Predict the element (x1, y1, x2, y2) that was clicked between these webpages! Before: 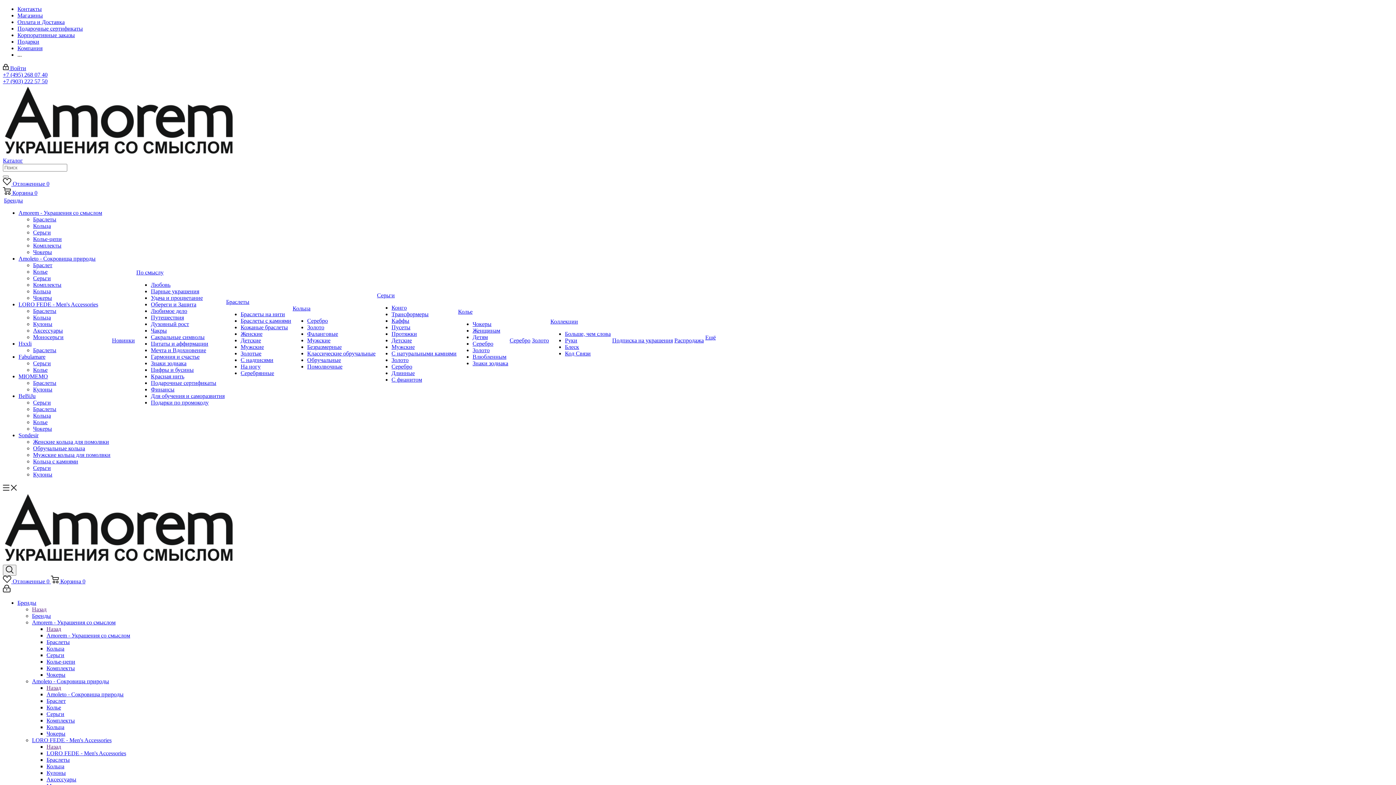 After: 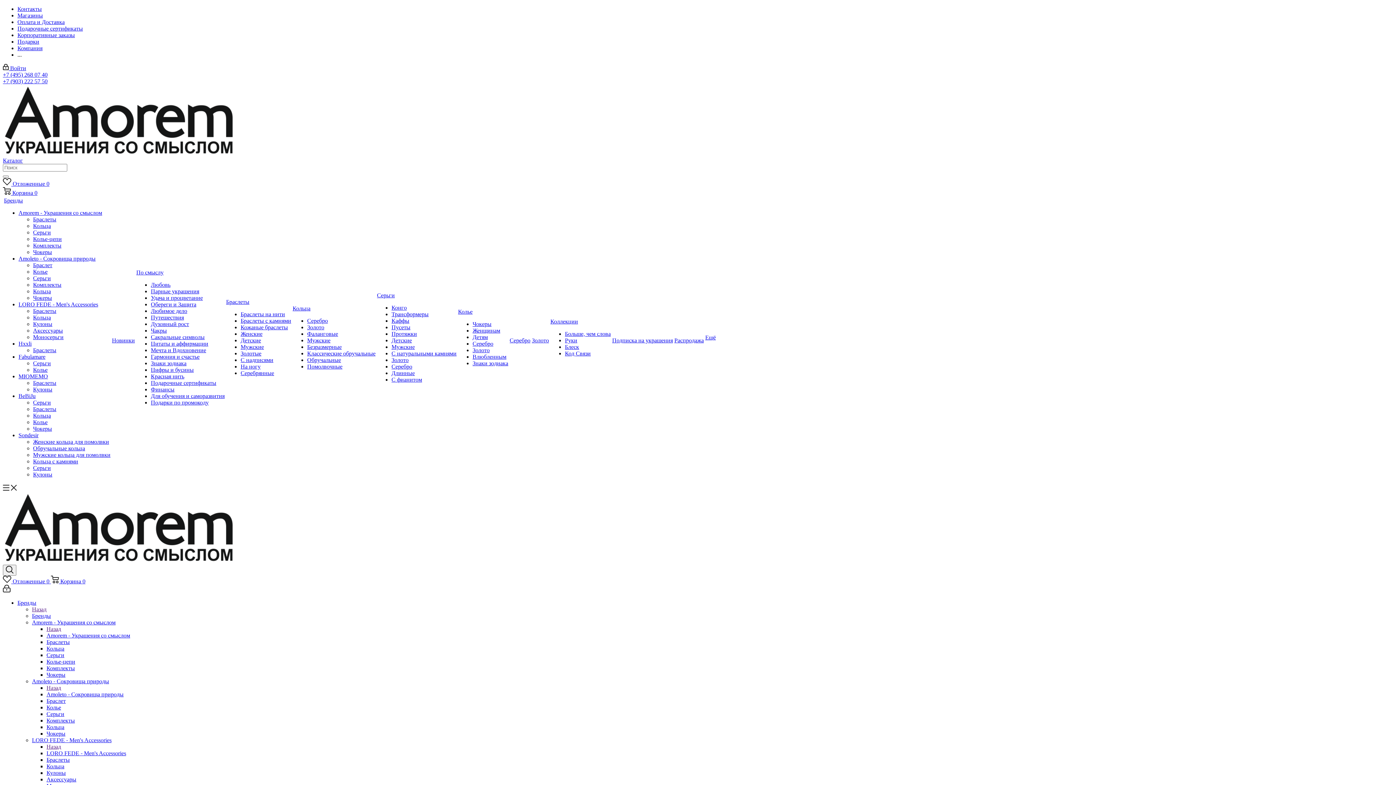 Action: bbox: (150, 386, 174, 392) label: Финансы